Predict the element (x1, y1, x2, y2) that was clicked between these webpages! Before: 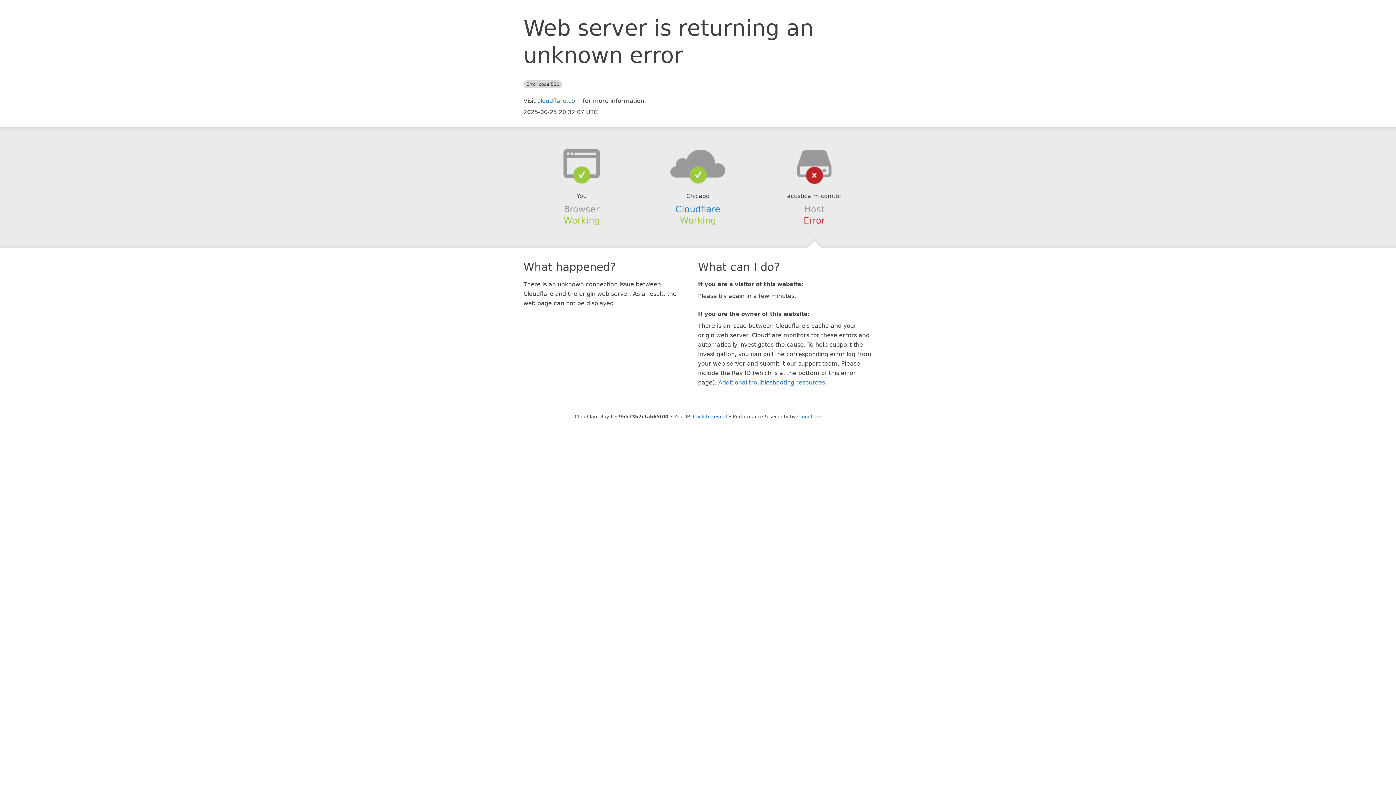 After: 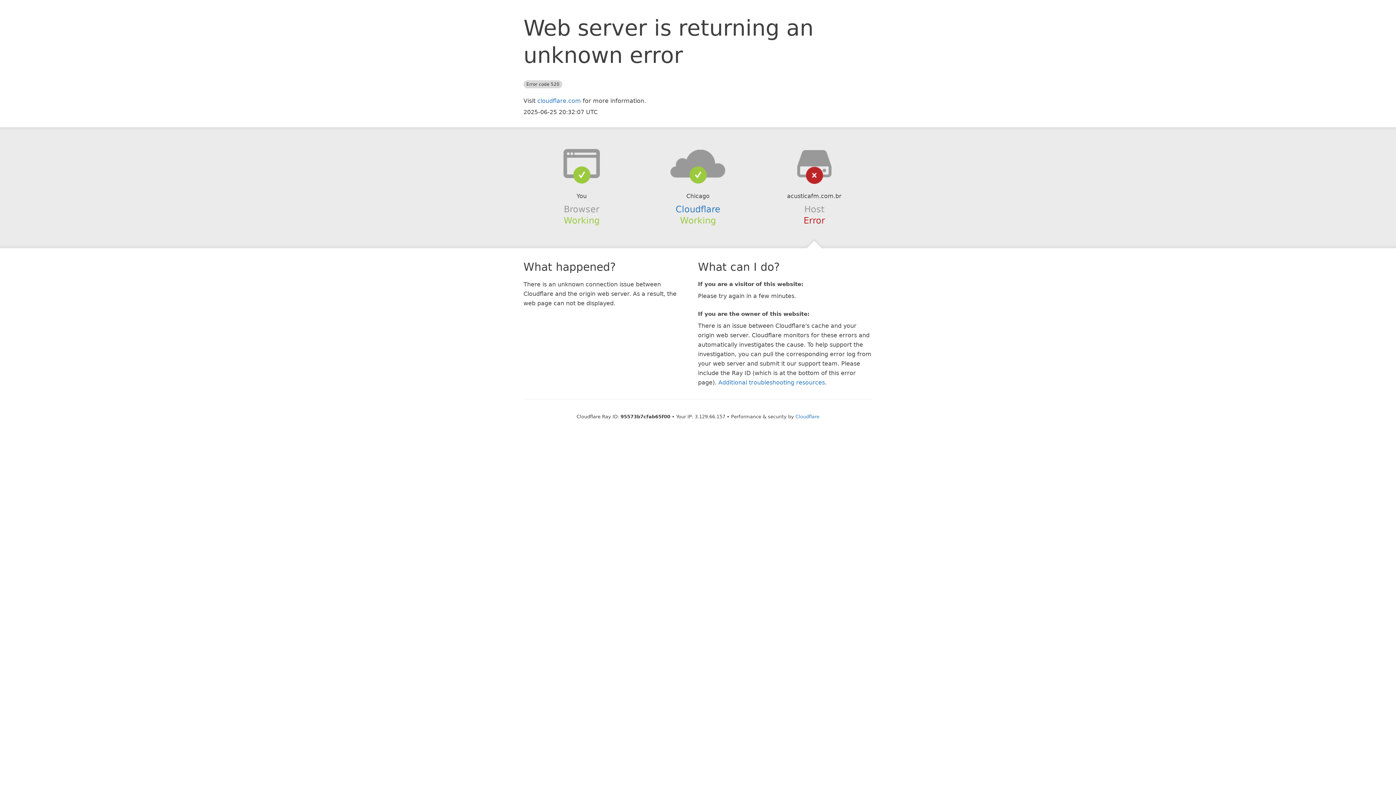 Action: label: Click to reveal bbox: (693, 414, 727, 419)